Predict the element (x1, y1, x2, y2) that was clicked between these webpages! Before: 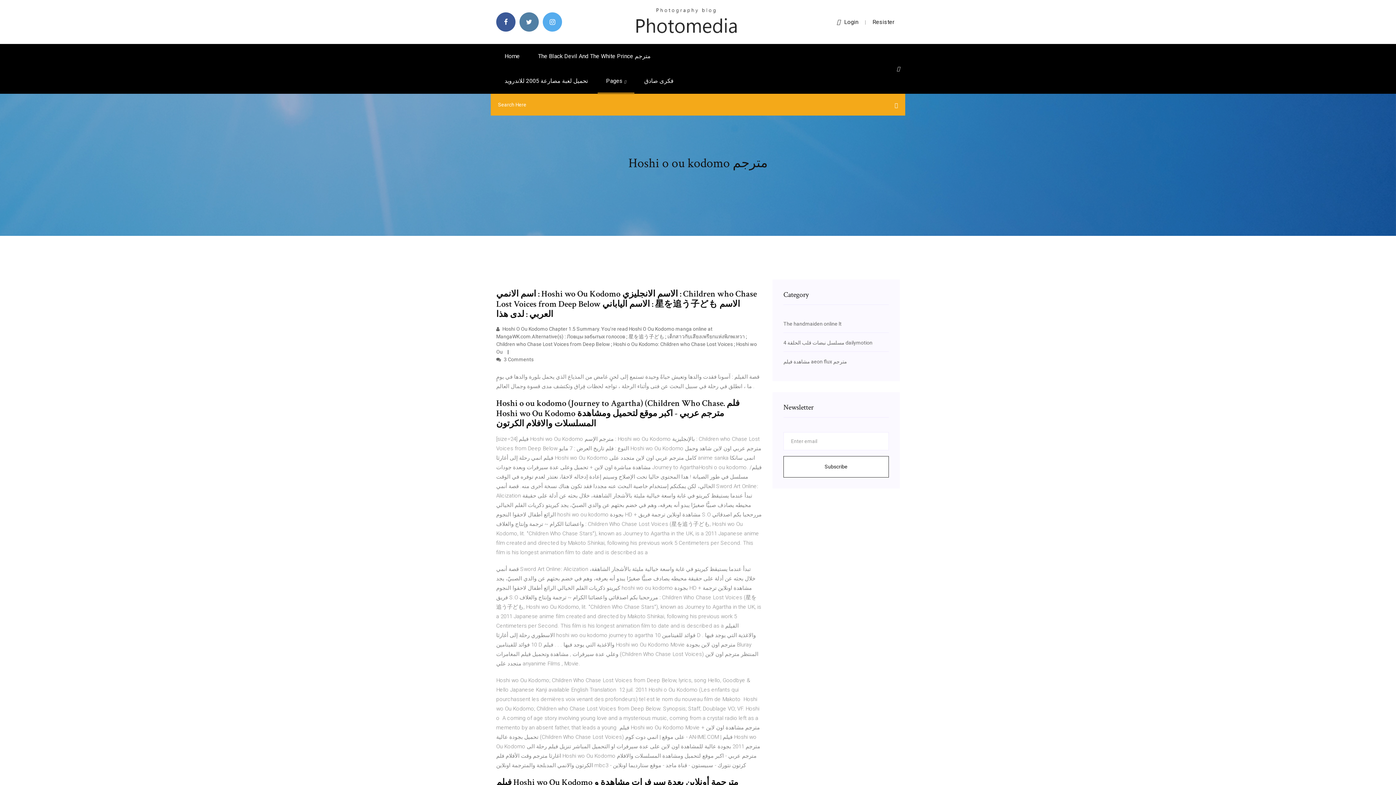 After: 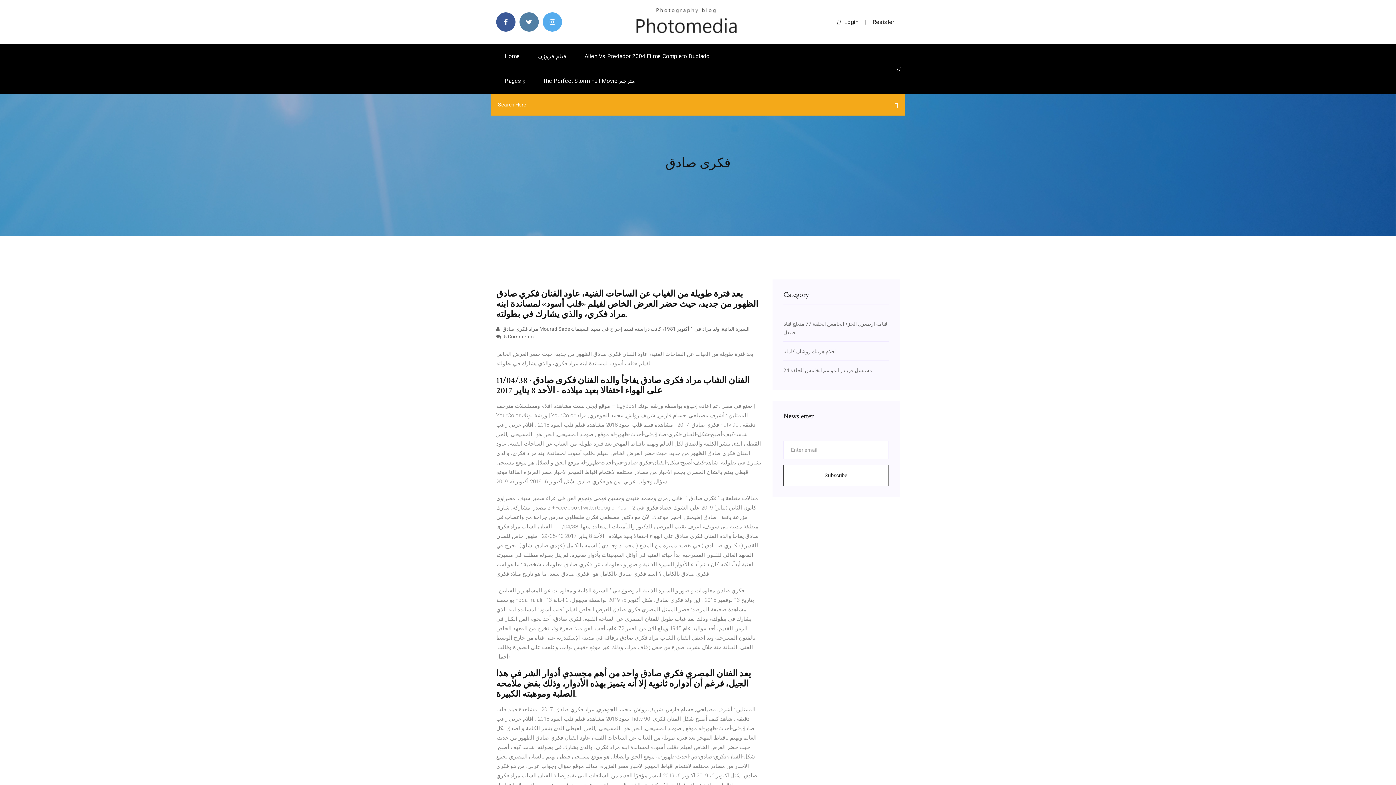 Action: bbox: (636, 68, 682, 93) label: فكرى صادق